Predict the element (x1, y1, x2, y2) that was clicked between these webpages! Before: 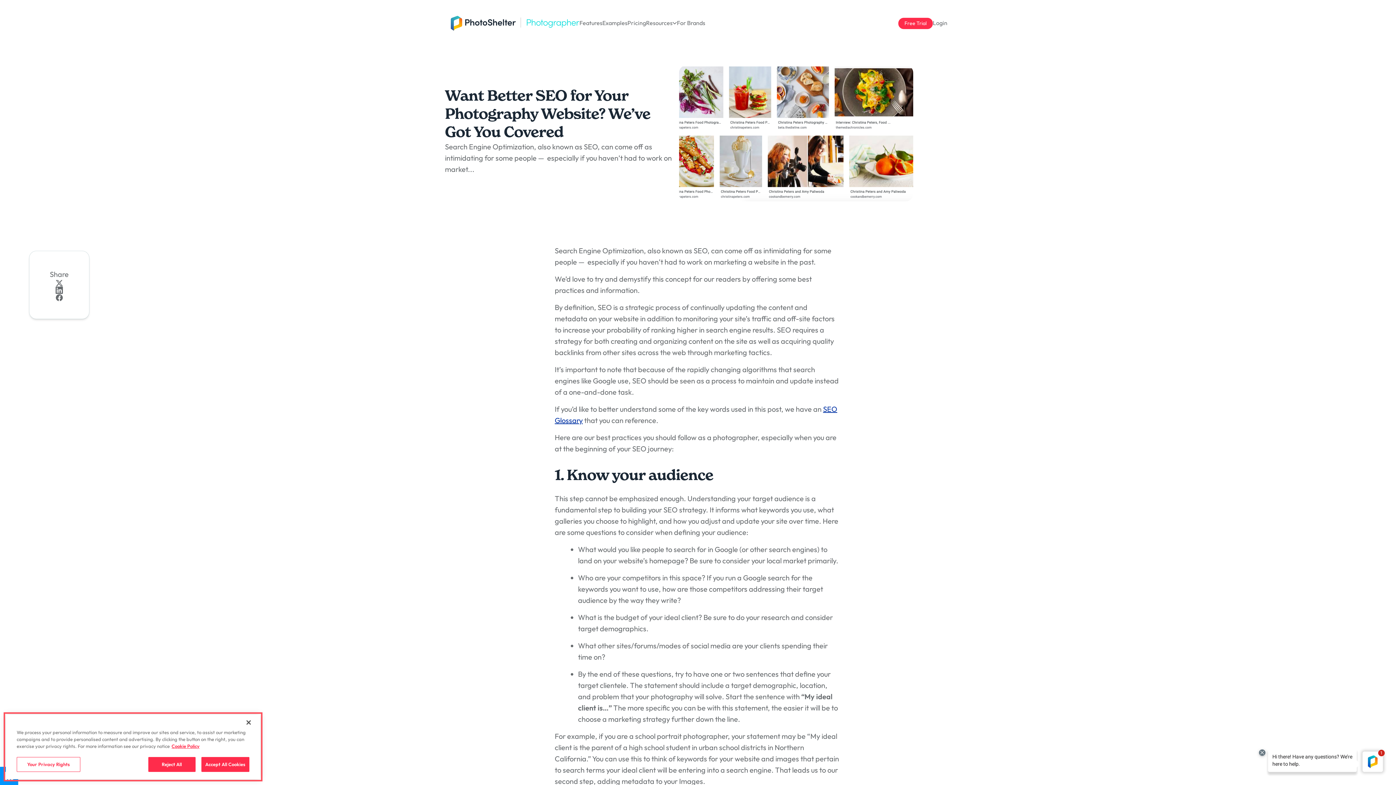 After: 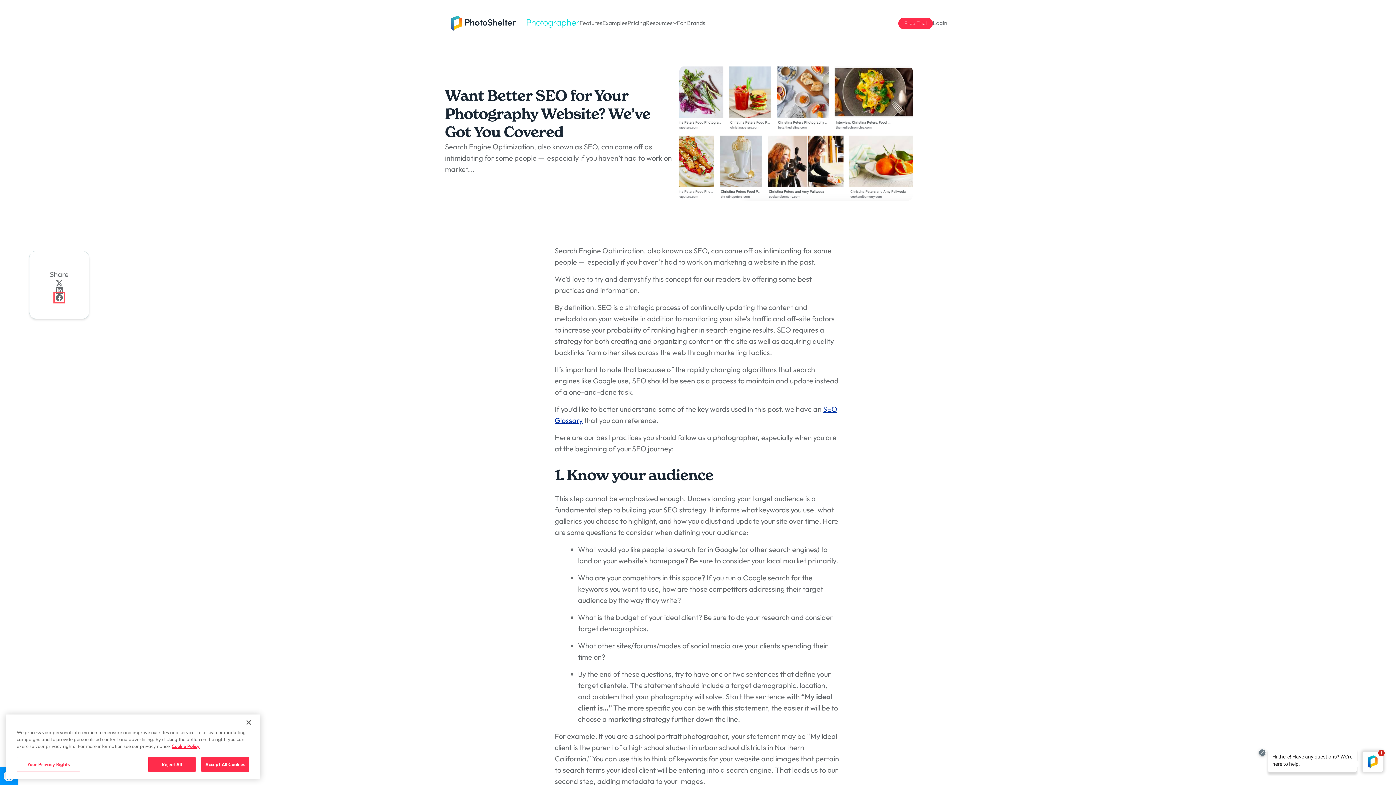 Action: label: Share to Facebook bbox: (55, 294, 62, 301)